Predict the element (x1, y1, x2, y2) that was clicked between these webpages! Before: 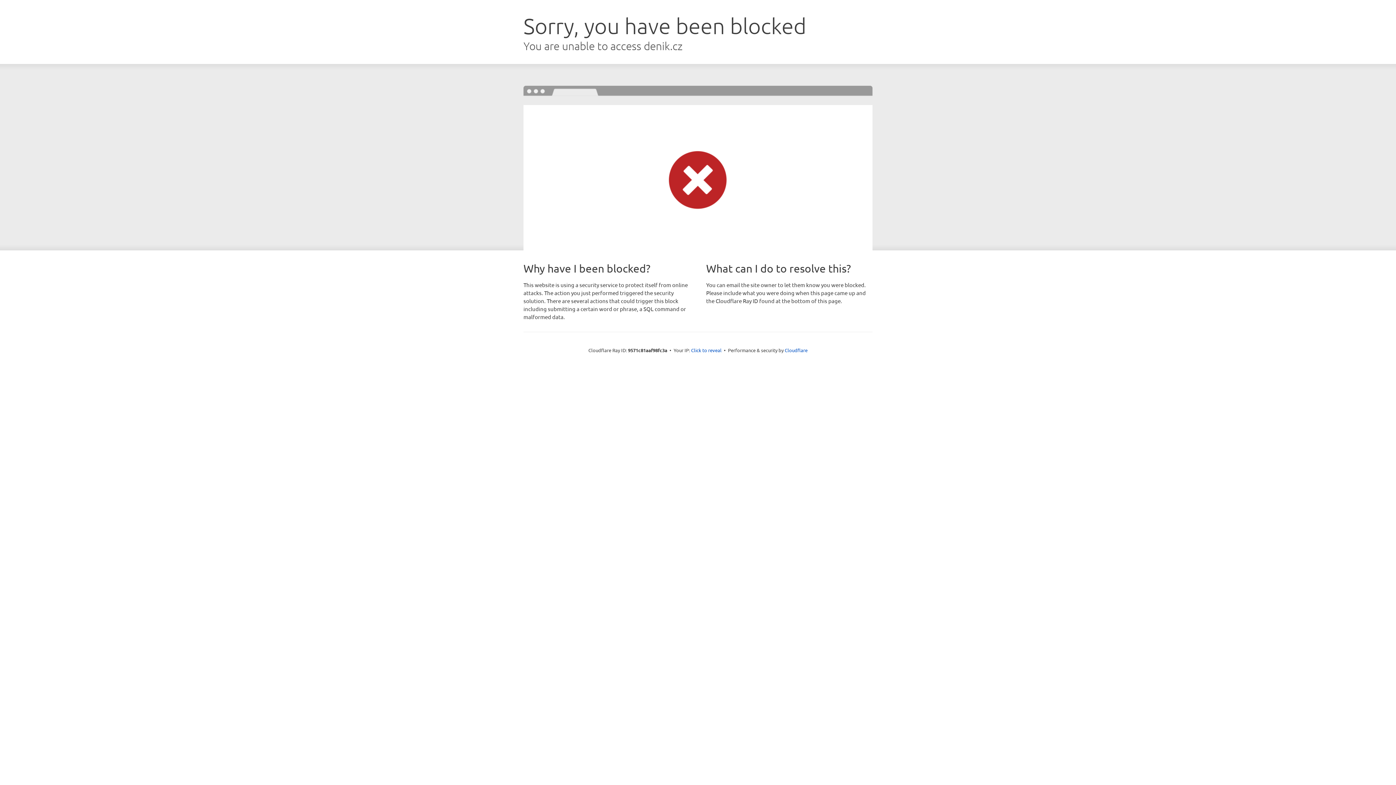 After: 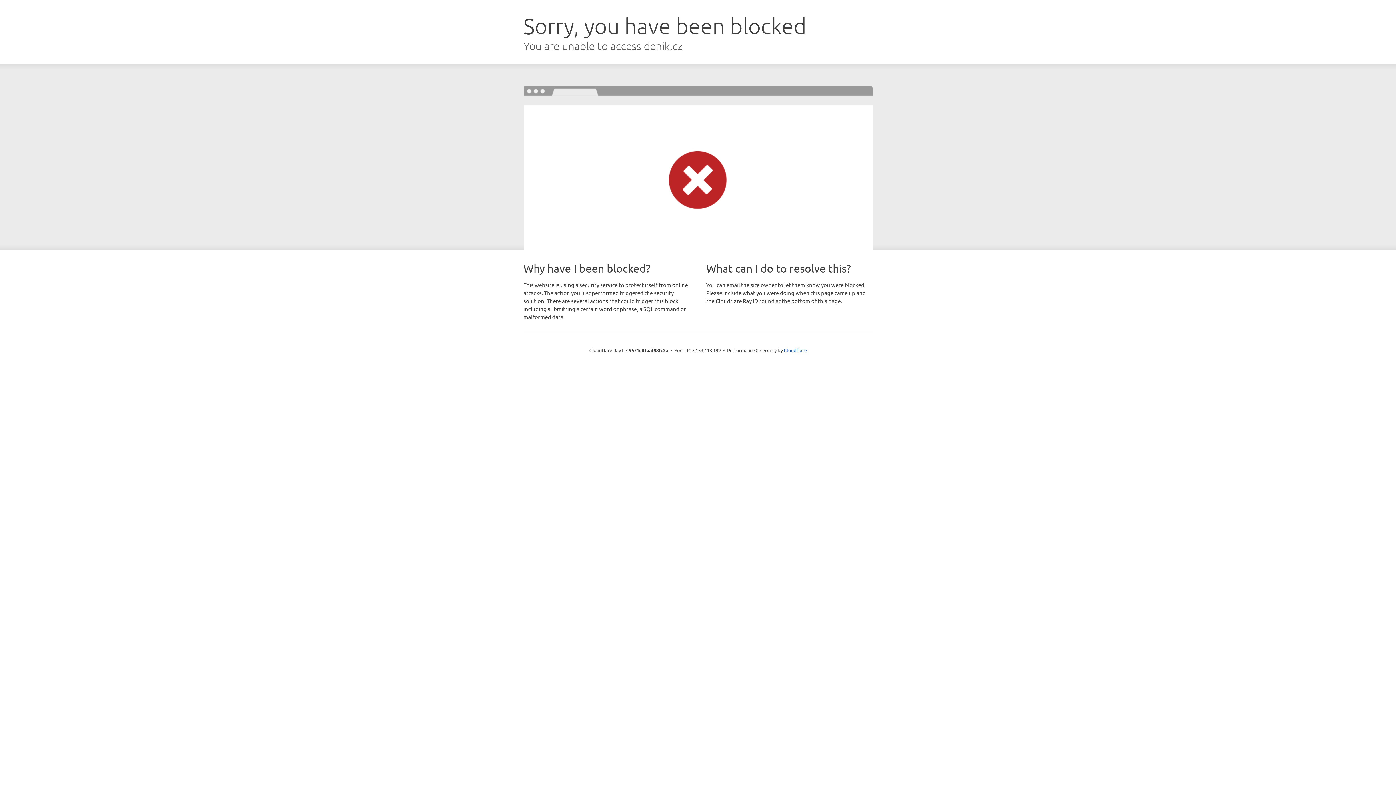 Action: label: Click to reveal bbox: (691, 346, 721, 353)